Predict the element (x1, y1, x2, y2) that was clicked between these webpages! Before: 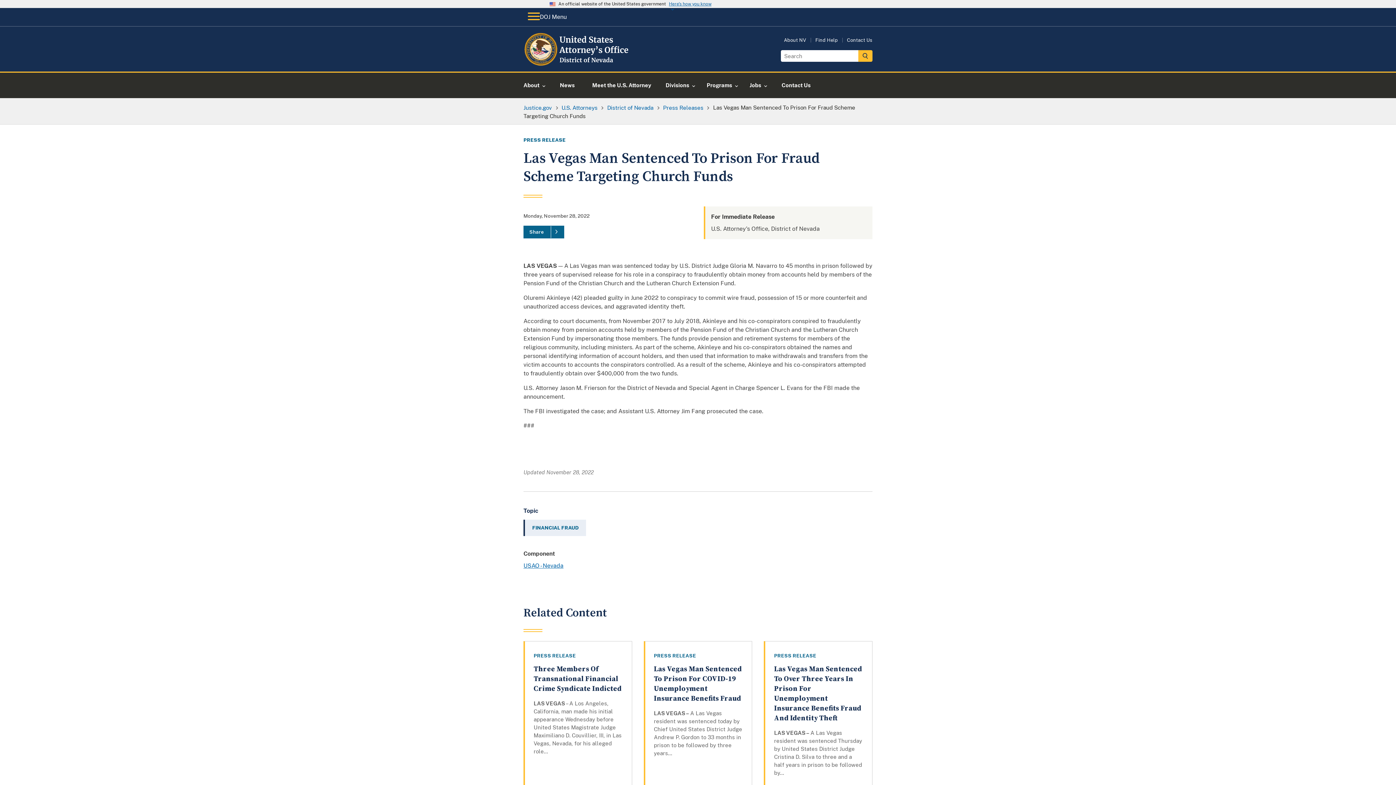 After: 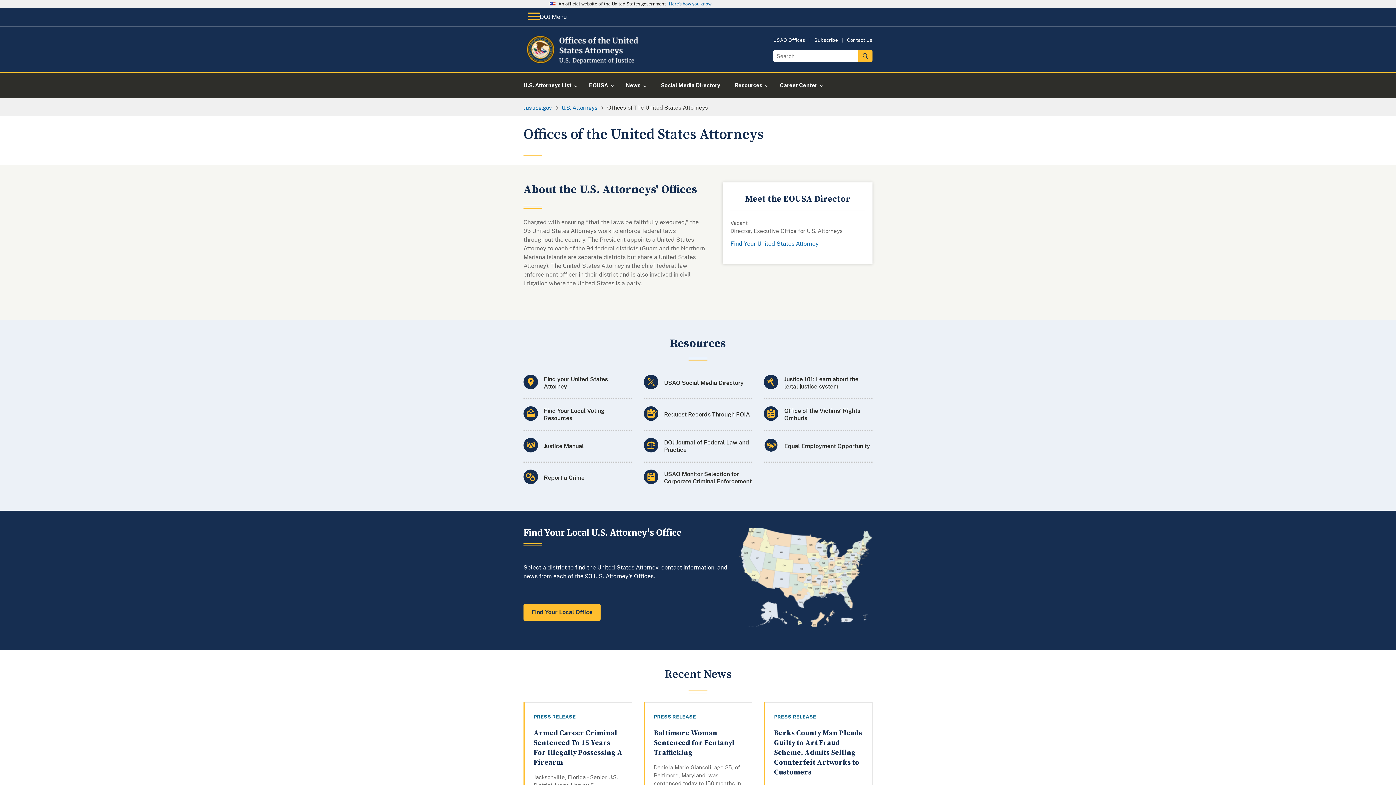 Action: bbox: (561, 104, 597, 110) label: U.S. Attorneys